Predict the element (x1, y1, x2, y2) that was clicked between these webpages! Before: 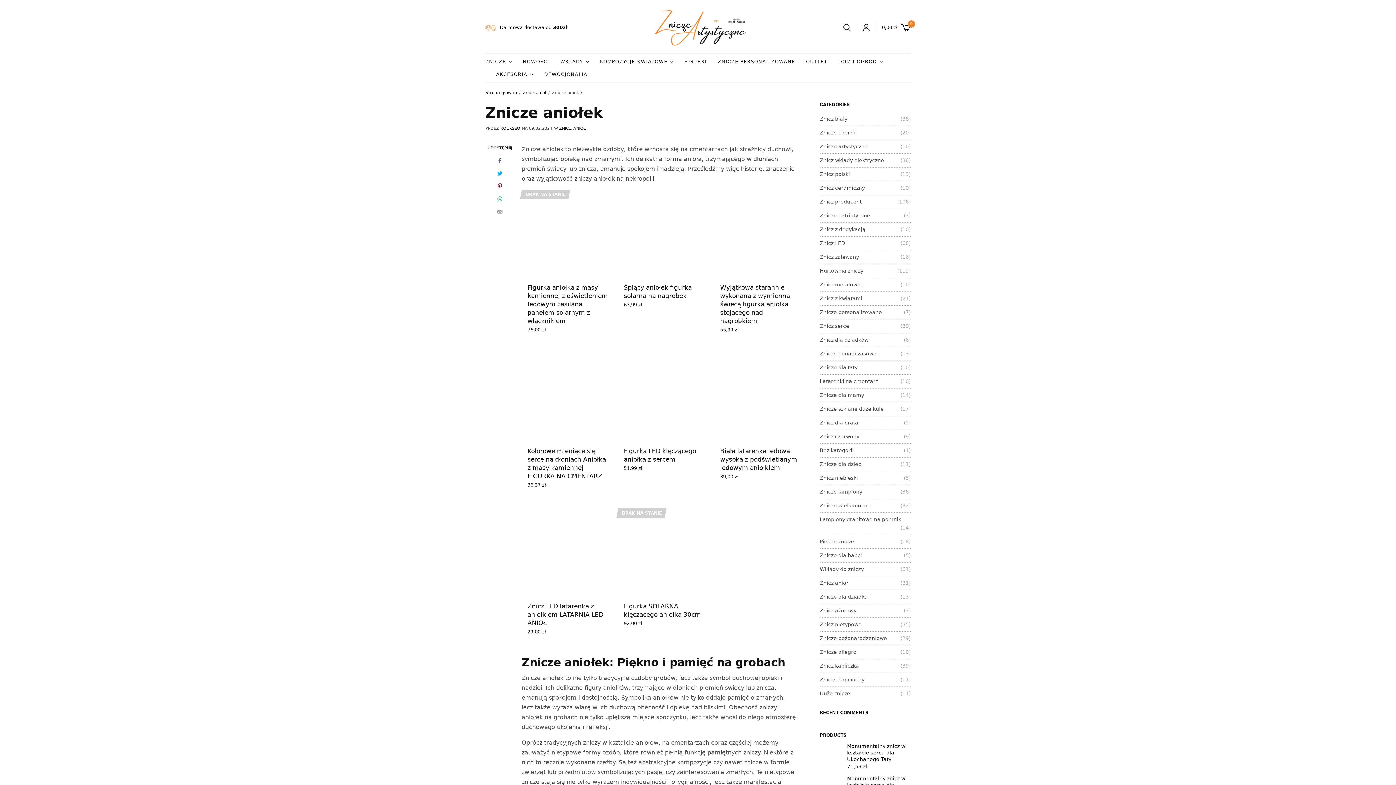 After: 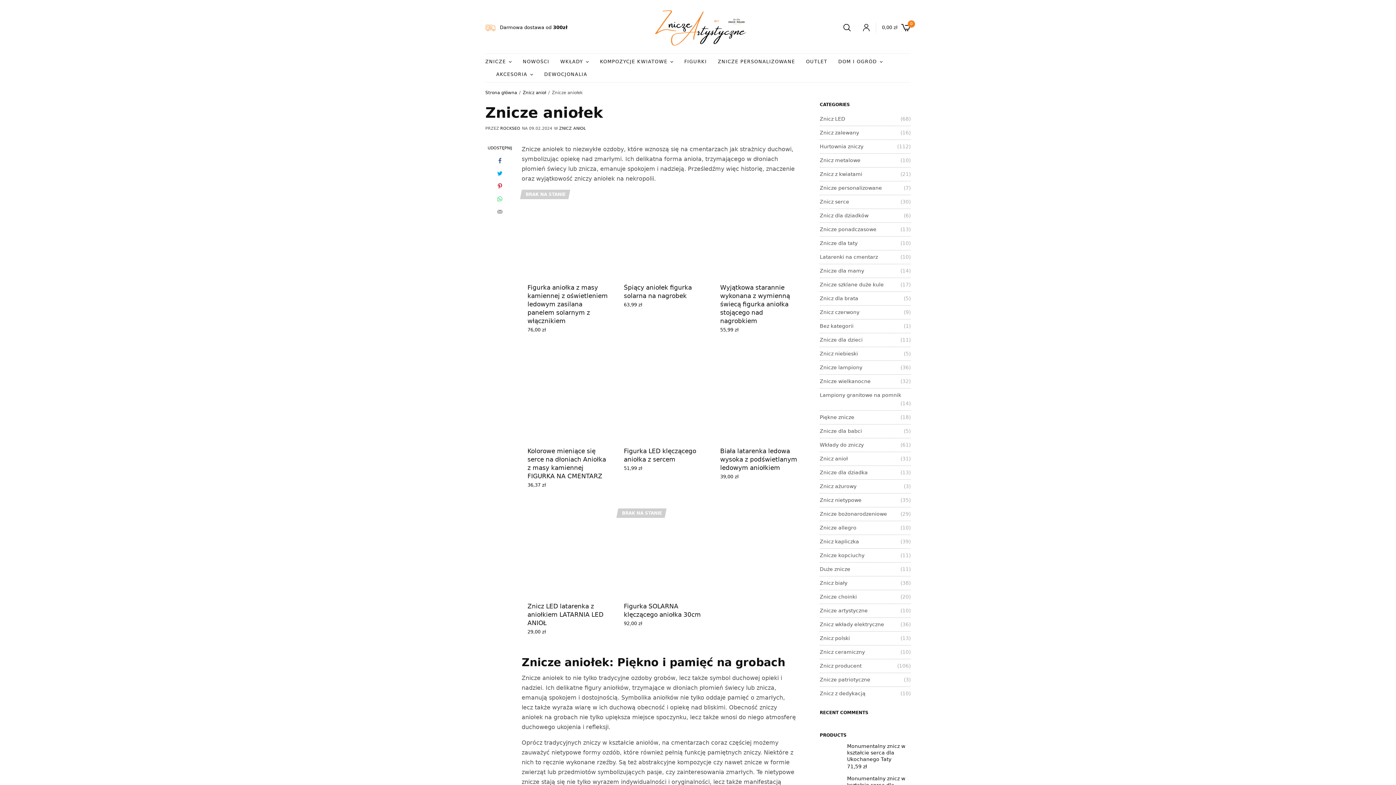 Action: bbox: (598, 519, 610, 531)